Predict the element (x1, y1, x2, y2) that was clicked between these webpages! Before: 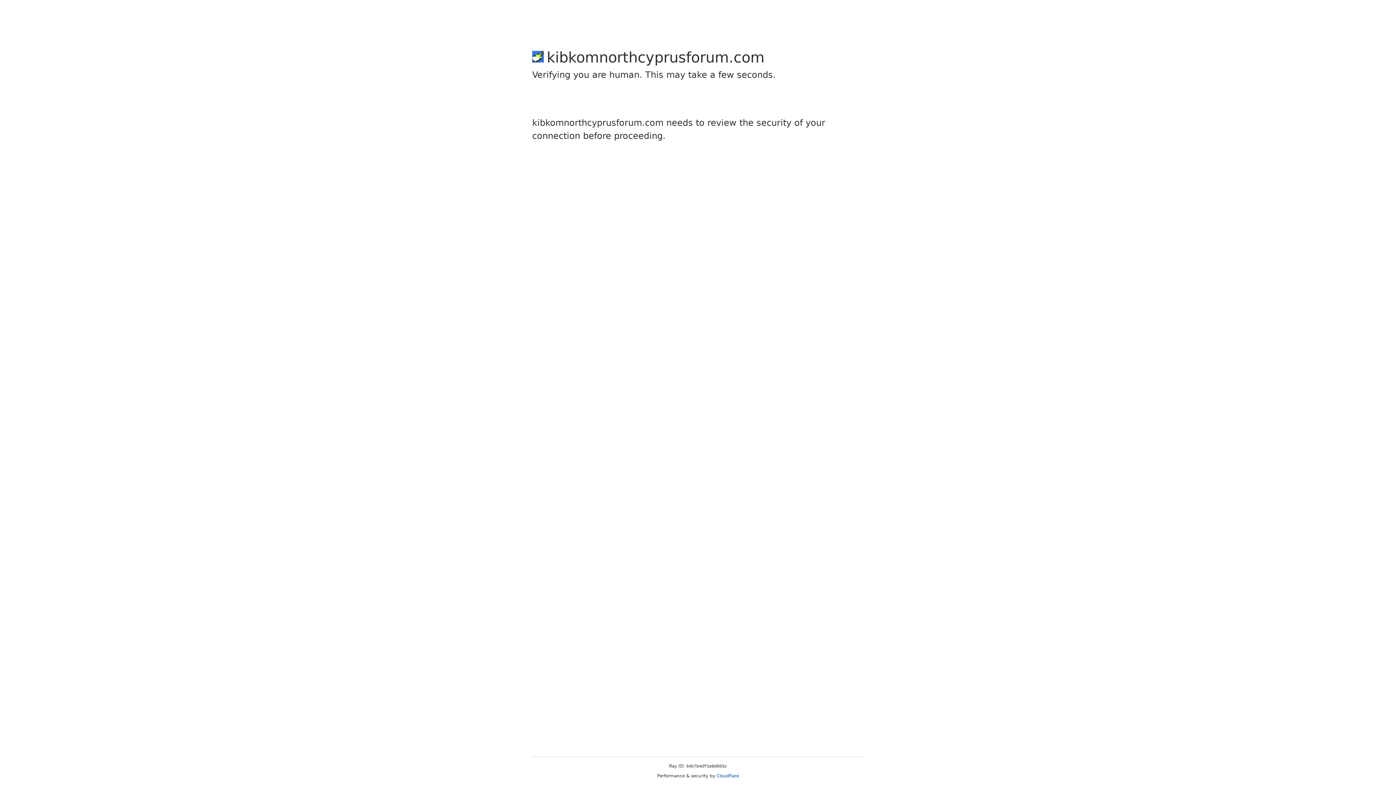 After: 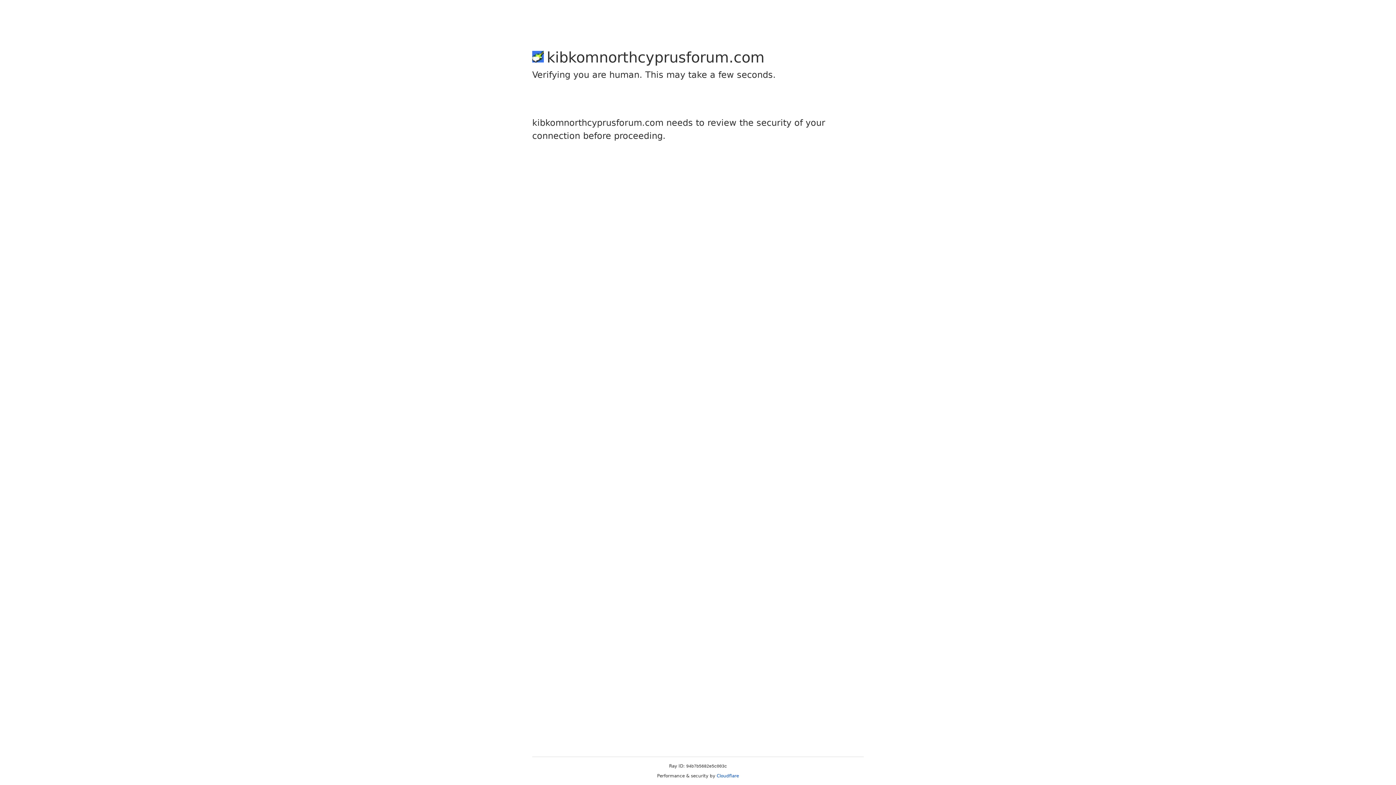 Action: bbox: (716, 773, 739, 778) label: Cloudflare